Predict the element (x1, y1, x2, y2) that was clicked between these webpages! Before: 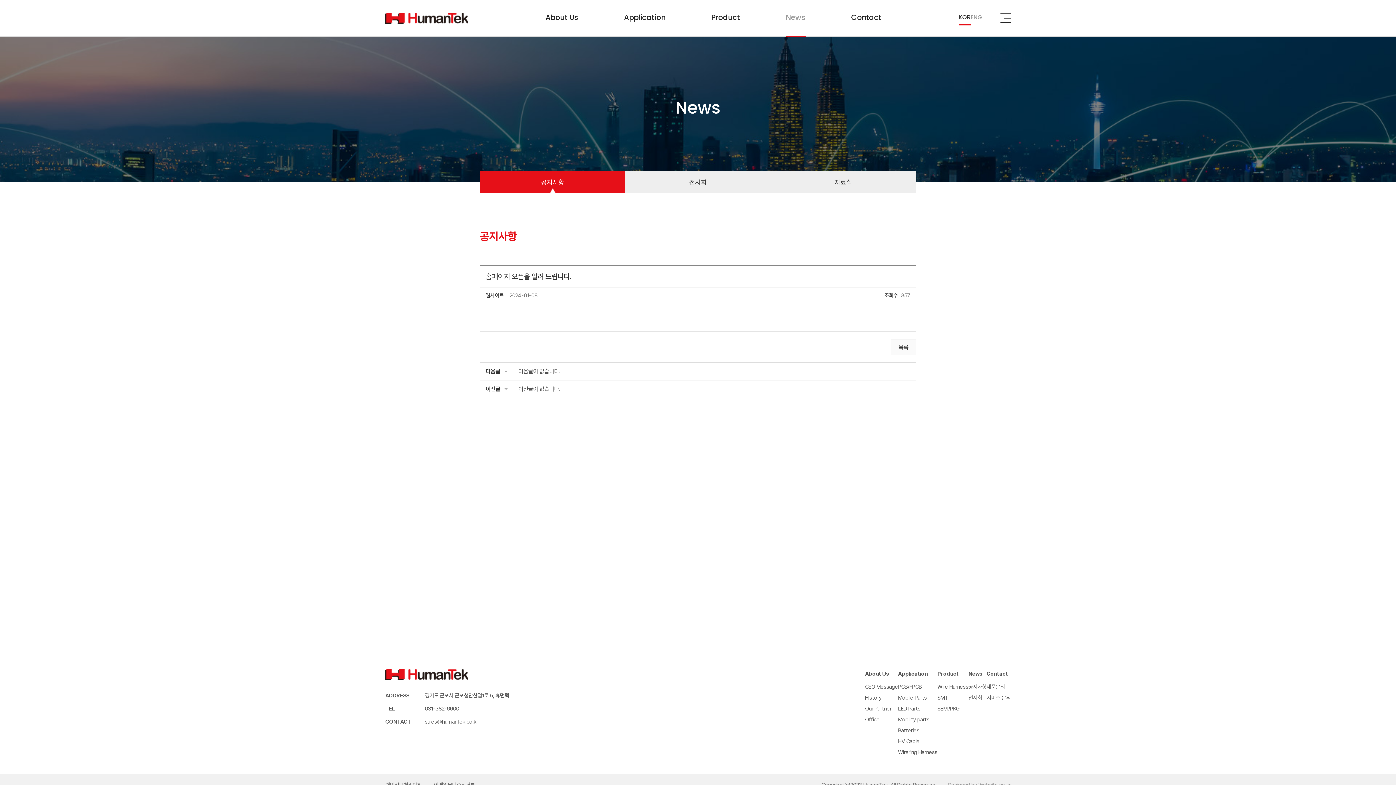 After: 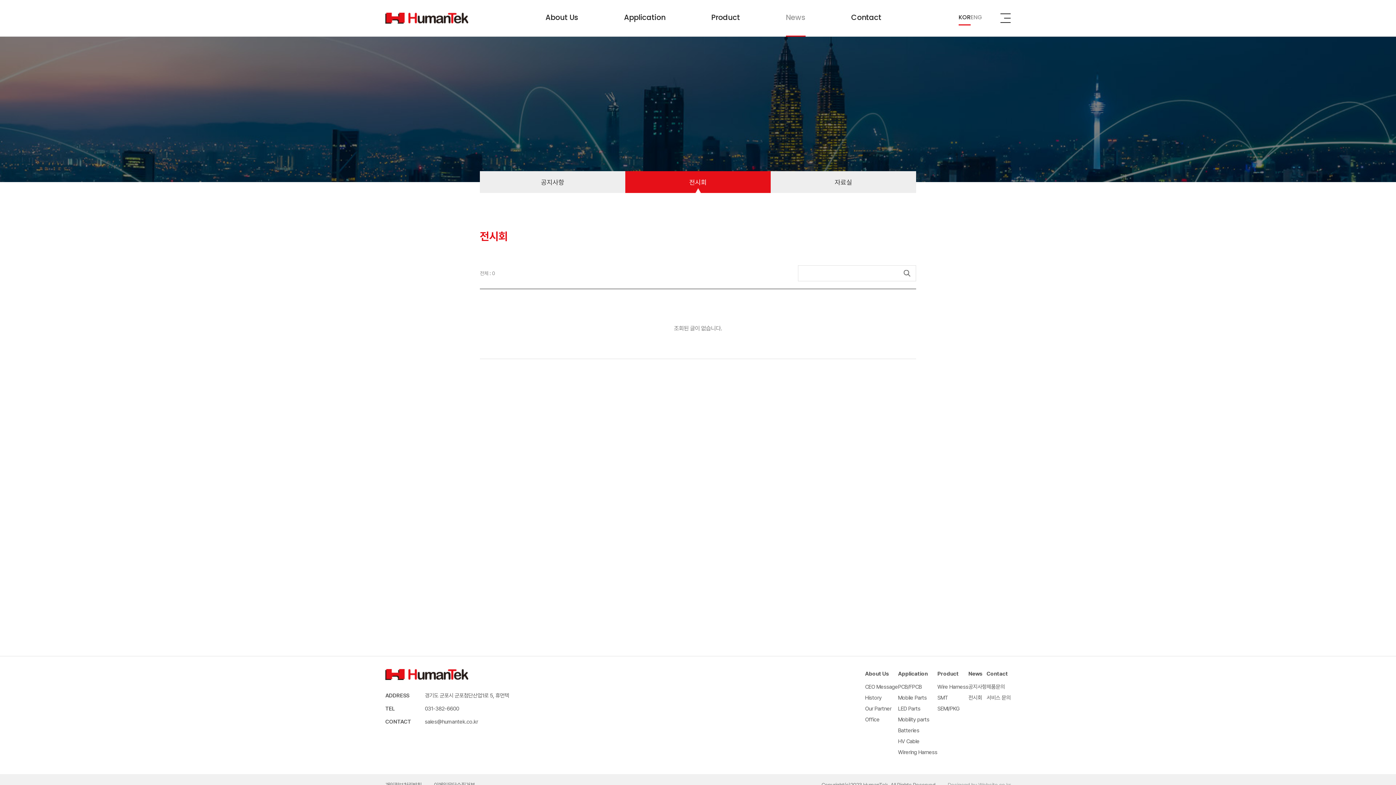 Action: bbox: (968, 694, 982, 701) label: 전시회